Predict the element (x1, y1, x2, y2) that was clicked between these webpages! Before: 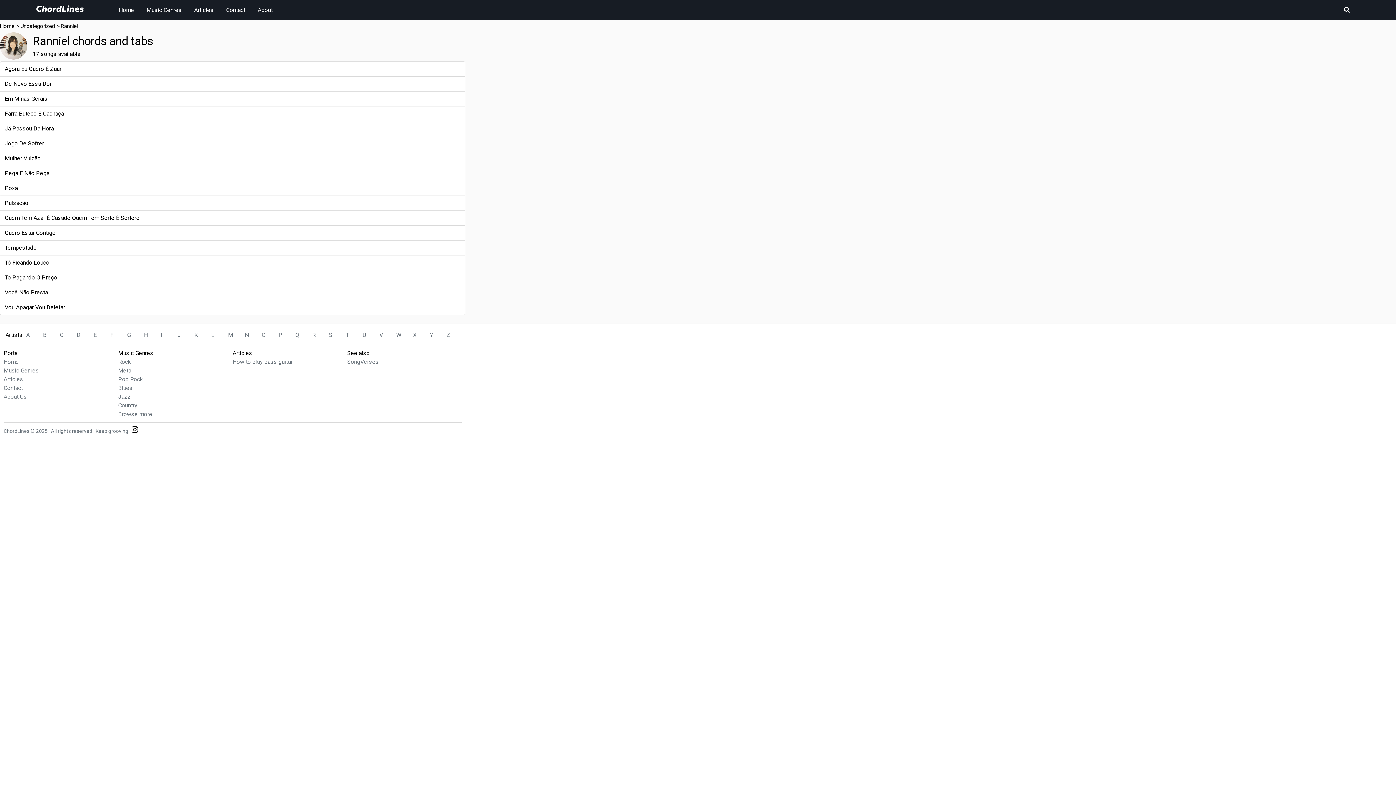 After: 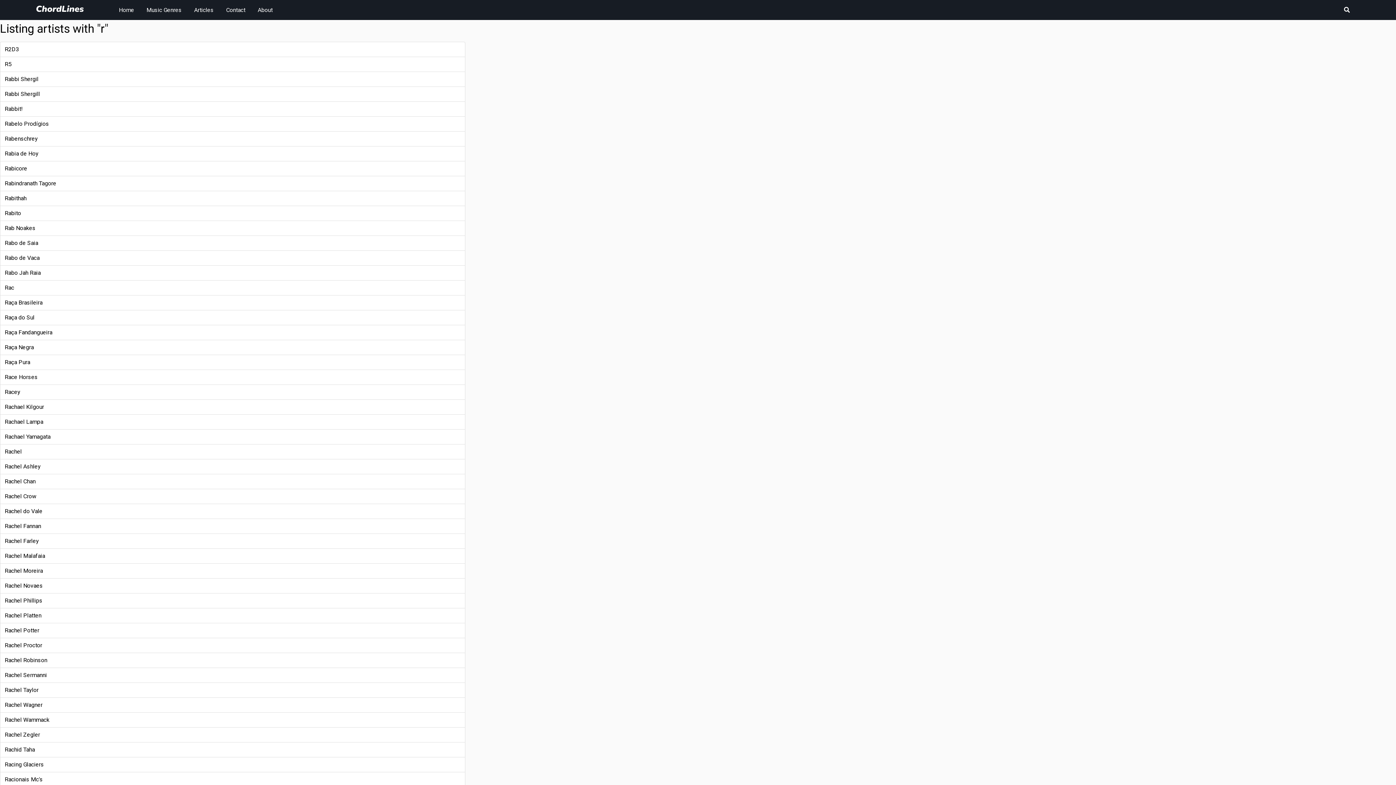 Action: label: R bbox: (312, 330, 325, 339)